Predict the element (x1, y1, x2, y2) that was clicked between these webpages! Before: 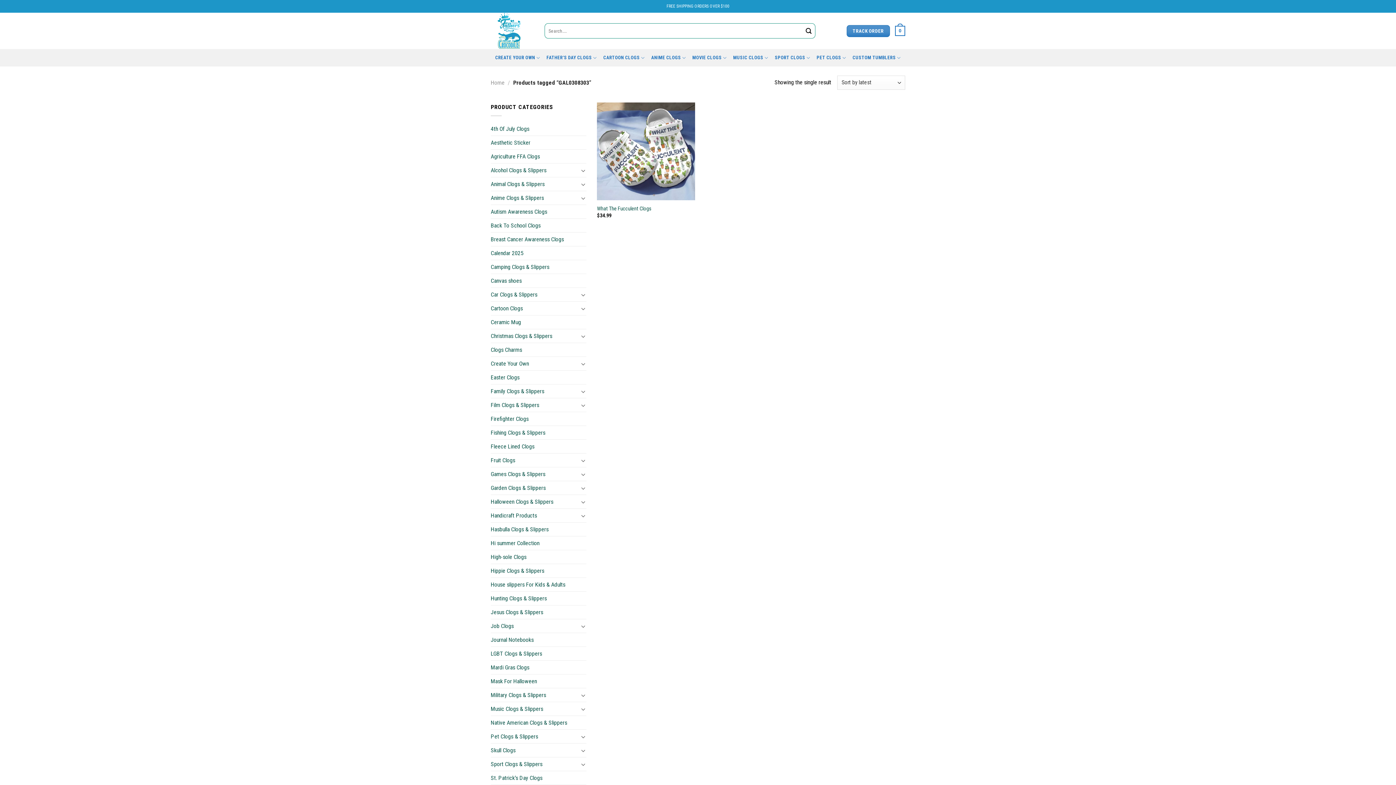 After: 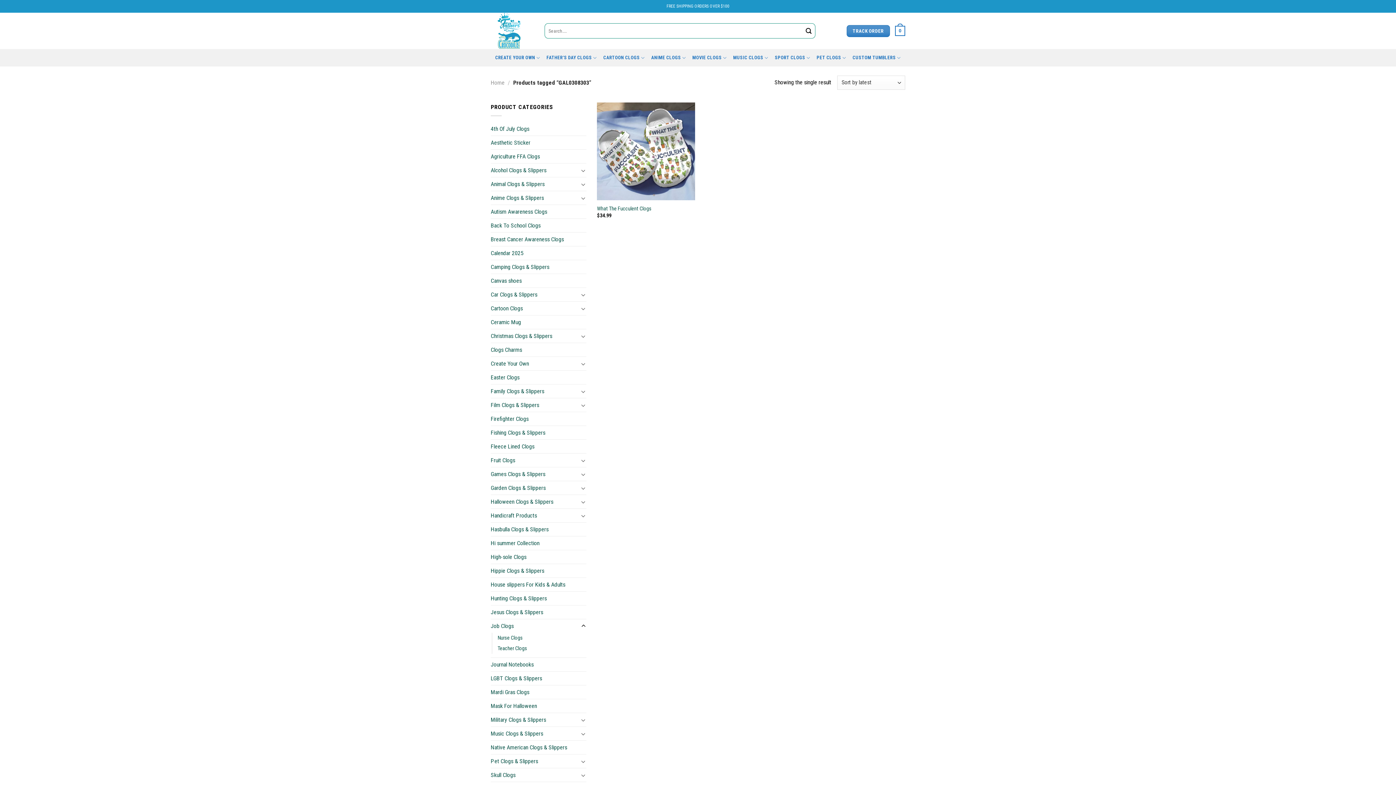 Action: bbox: (580, 622, 586, 630)